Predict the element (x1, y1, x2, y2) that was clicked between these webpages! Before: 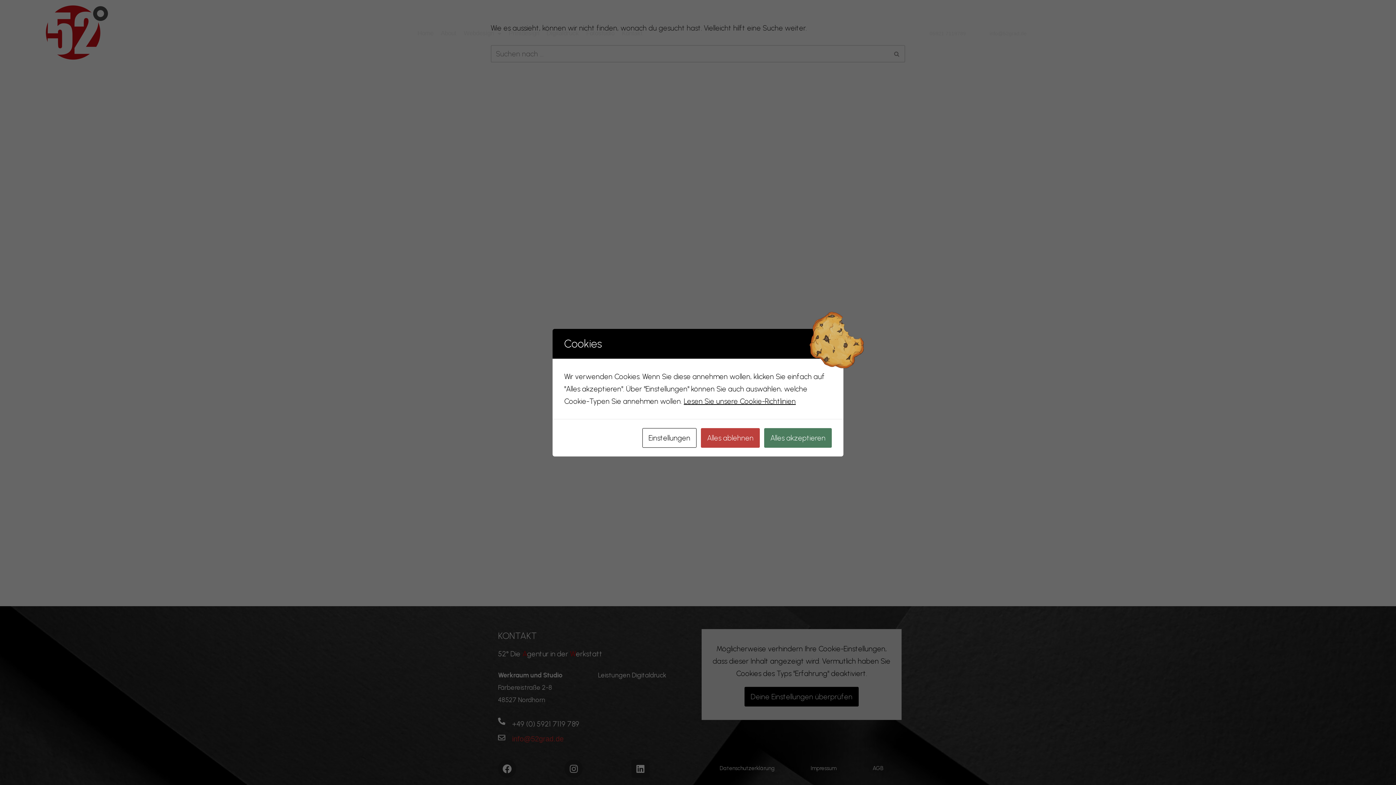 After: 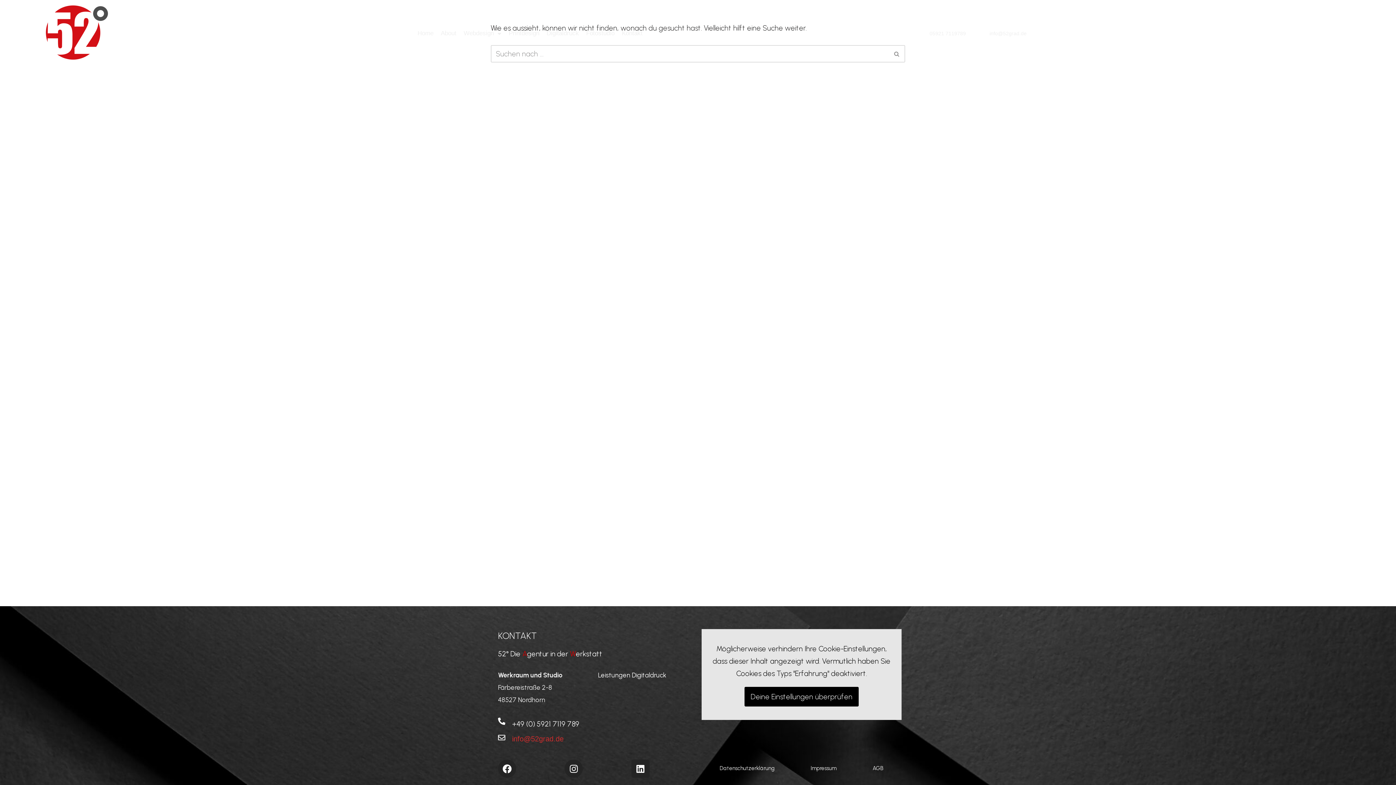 Action: label: Alles ablehnen bbox: (701, 428, 760, 447)